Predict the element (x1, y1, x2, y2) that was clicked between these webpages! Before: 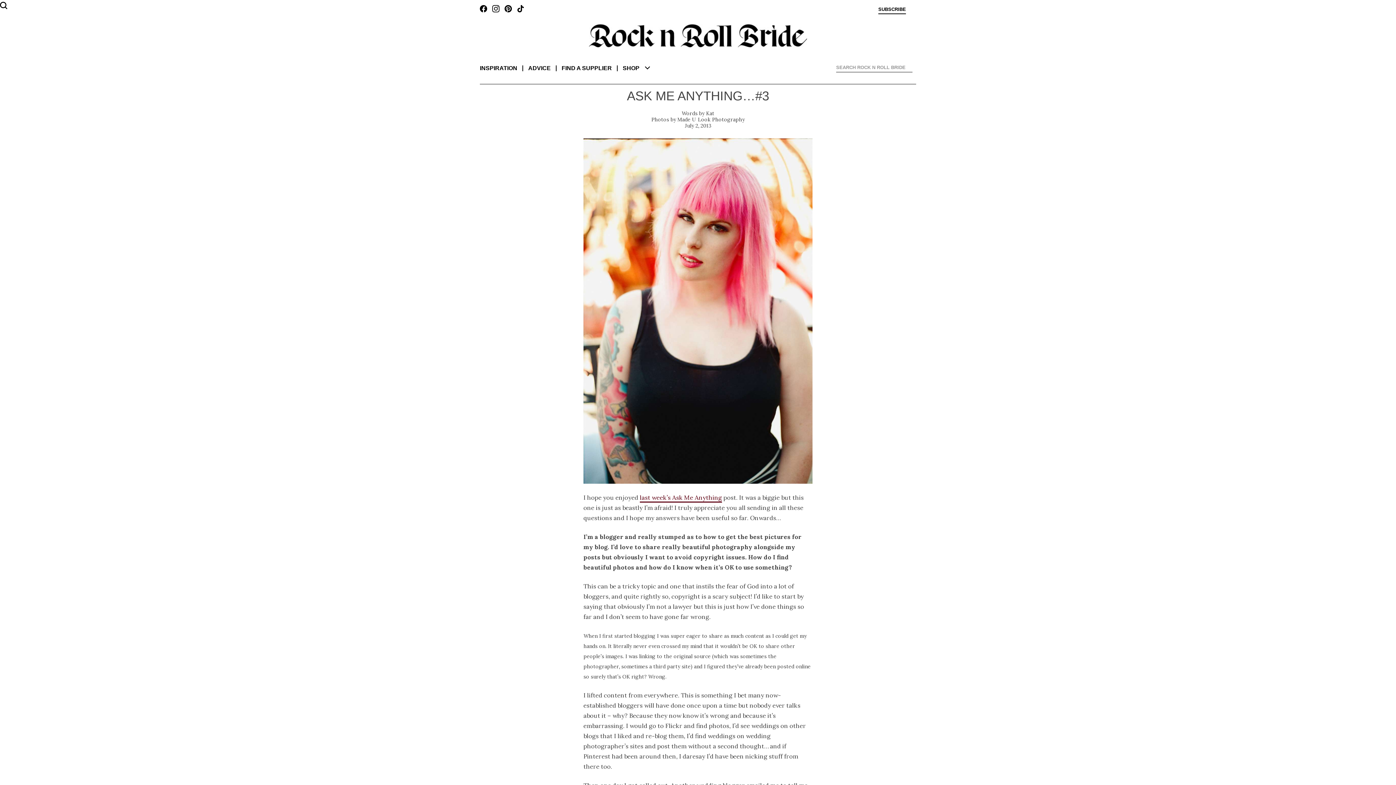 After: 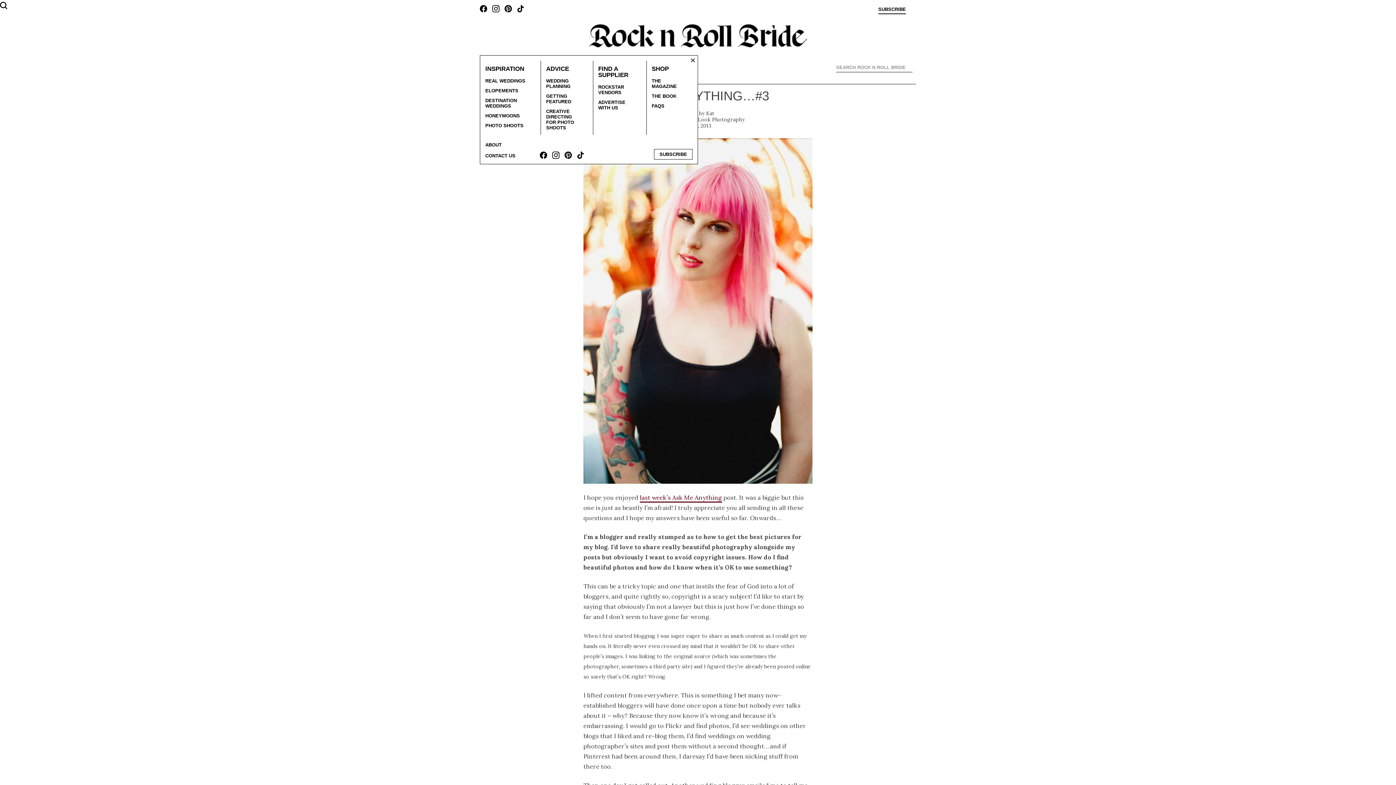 Action: bbox: (622, 65, 639, 71) label: SHOP